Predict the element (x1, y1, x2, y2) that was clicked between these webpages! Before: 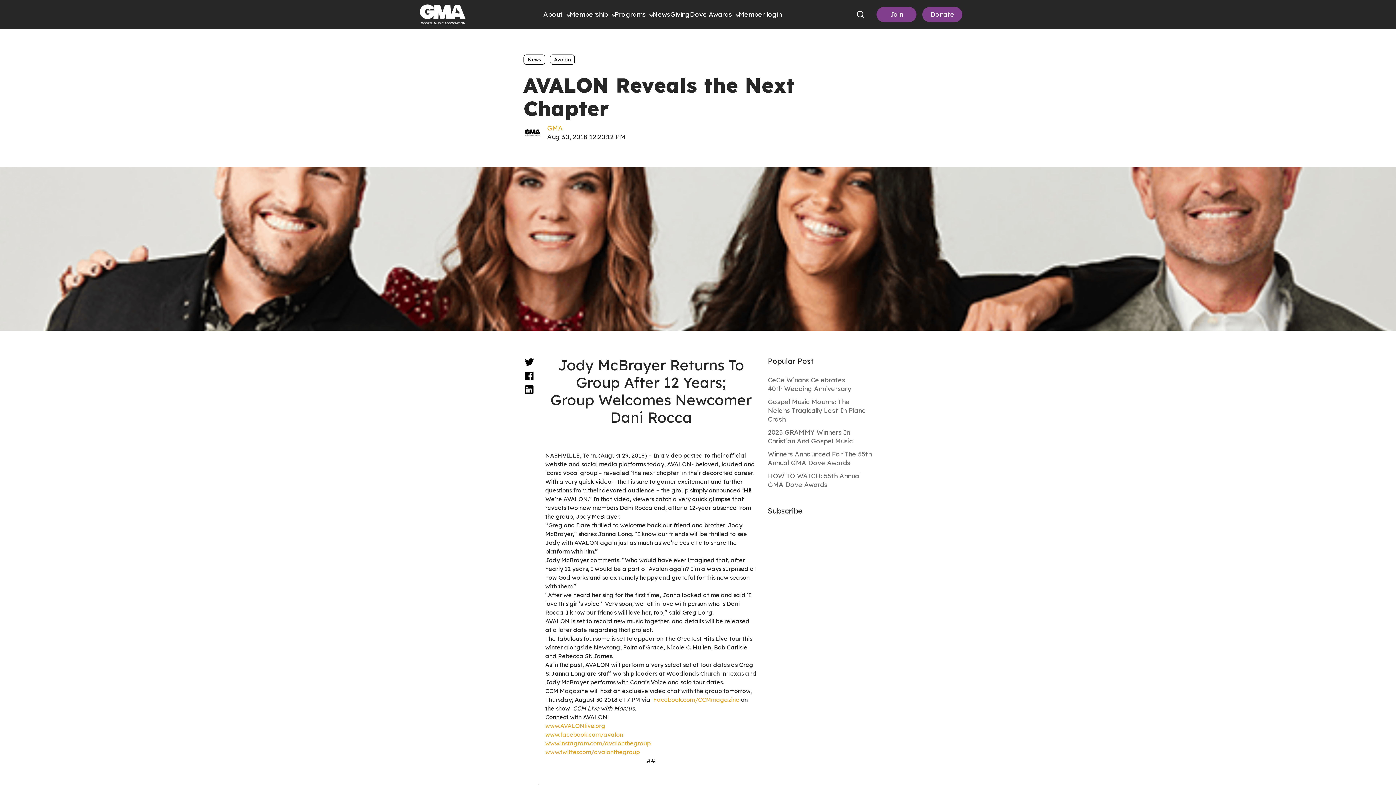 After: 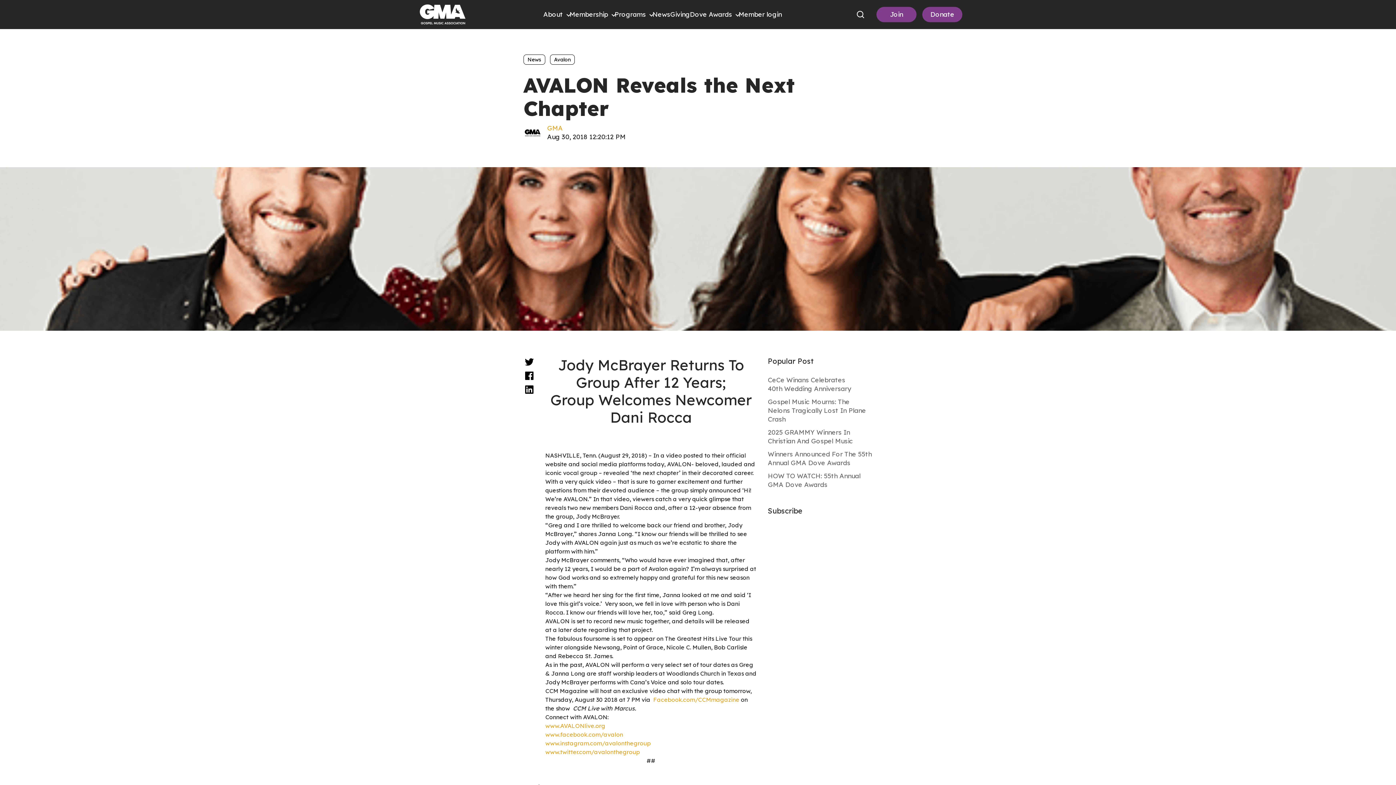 Action: bbox: (523, 361, 535, 369) label:  